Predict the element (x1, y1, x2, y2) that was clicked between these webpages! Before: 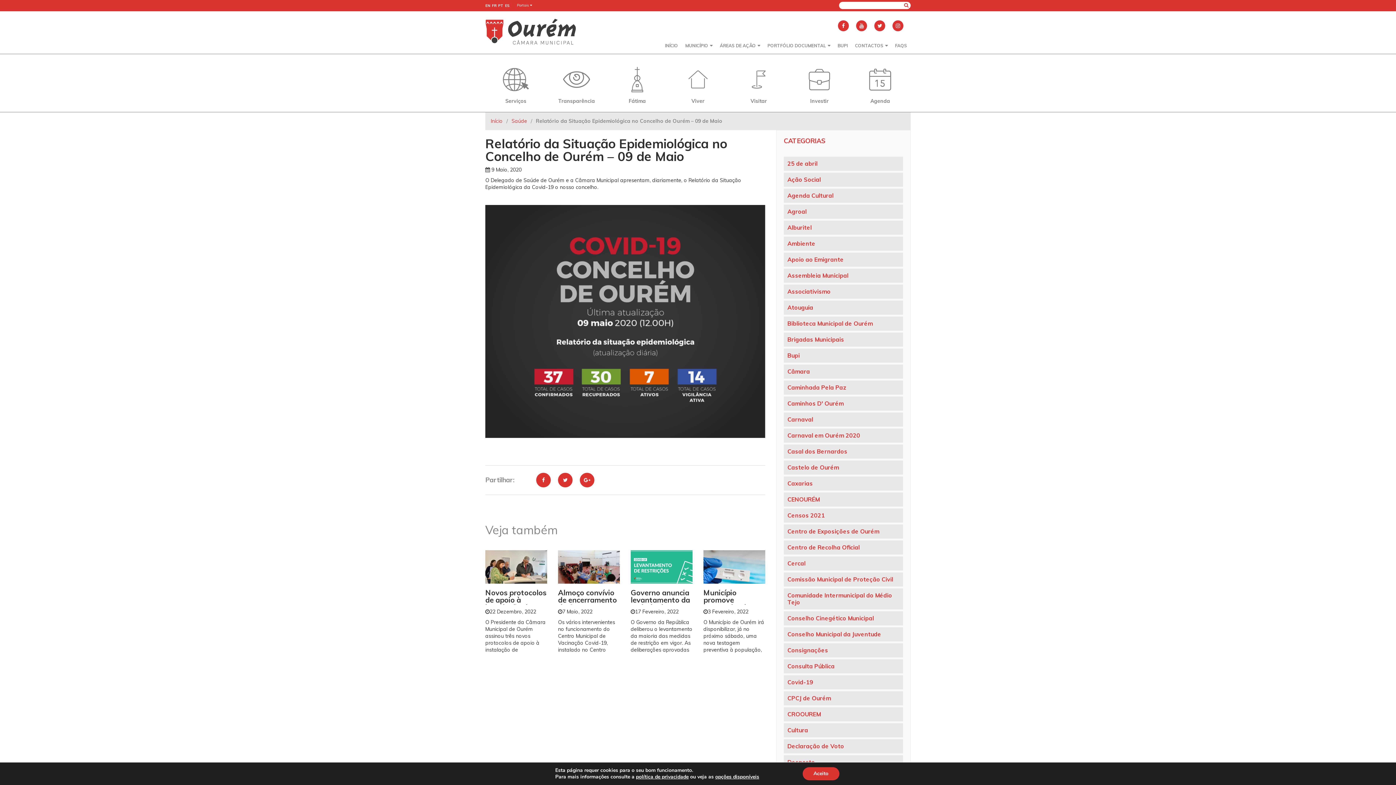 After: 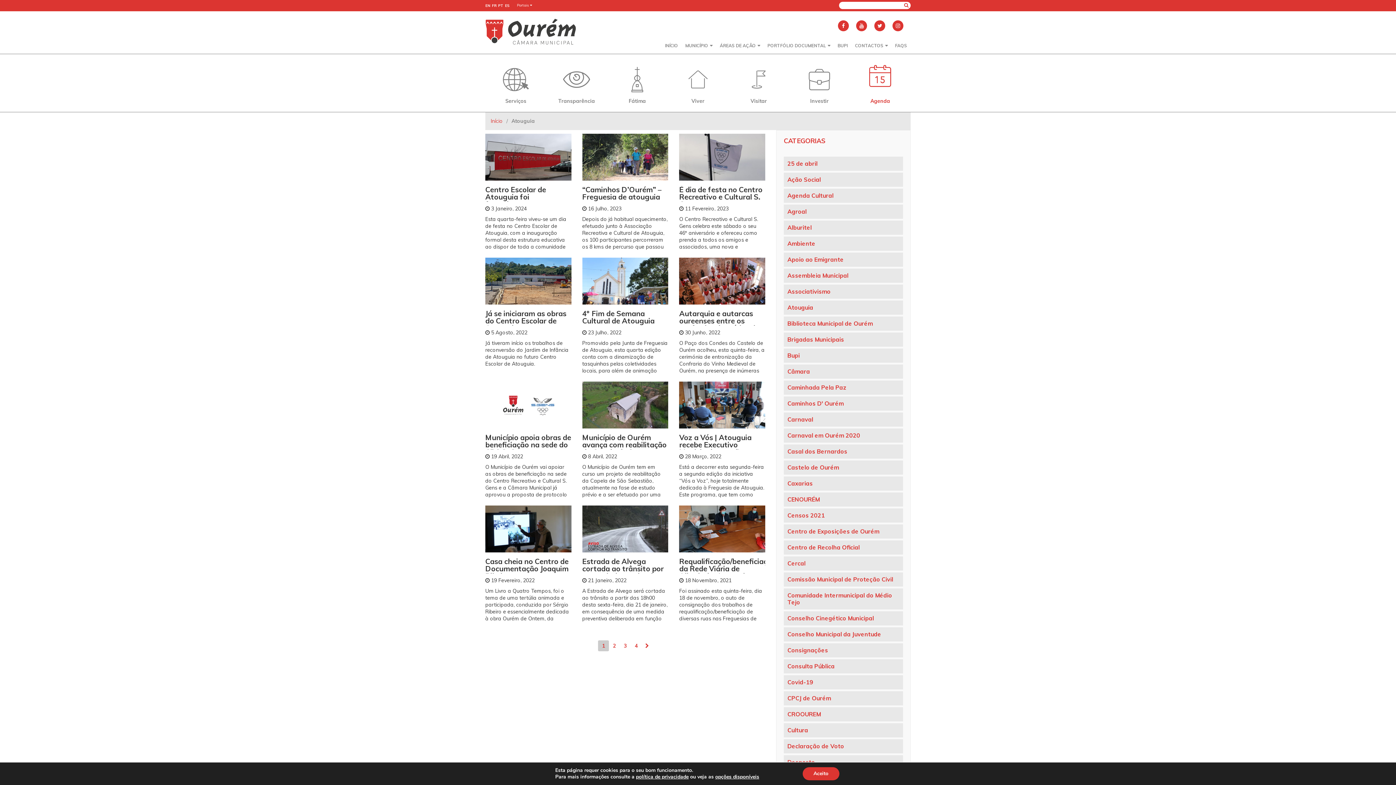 Action: bbox: (784, 300, 903, 314) label: Atouguia